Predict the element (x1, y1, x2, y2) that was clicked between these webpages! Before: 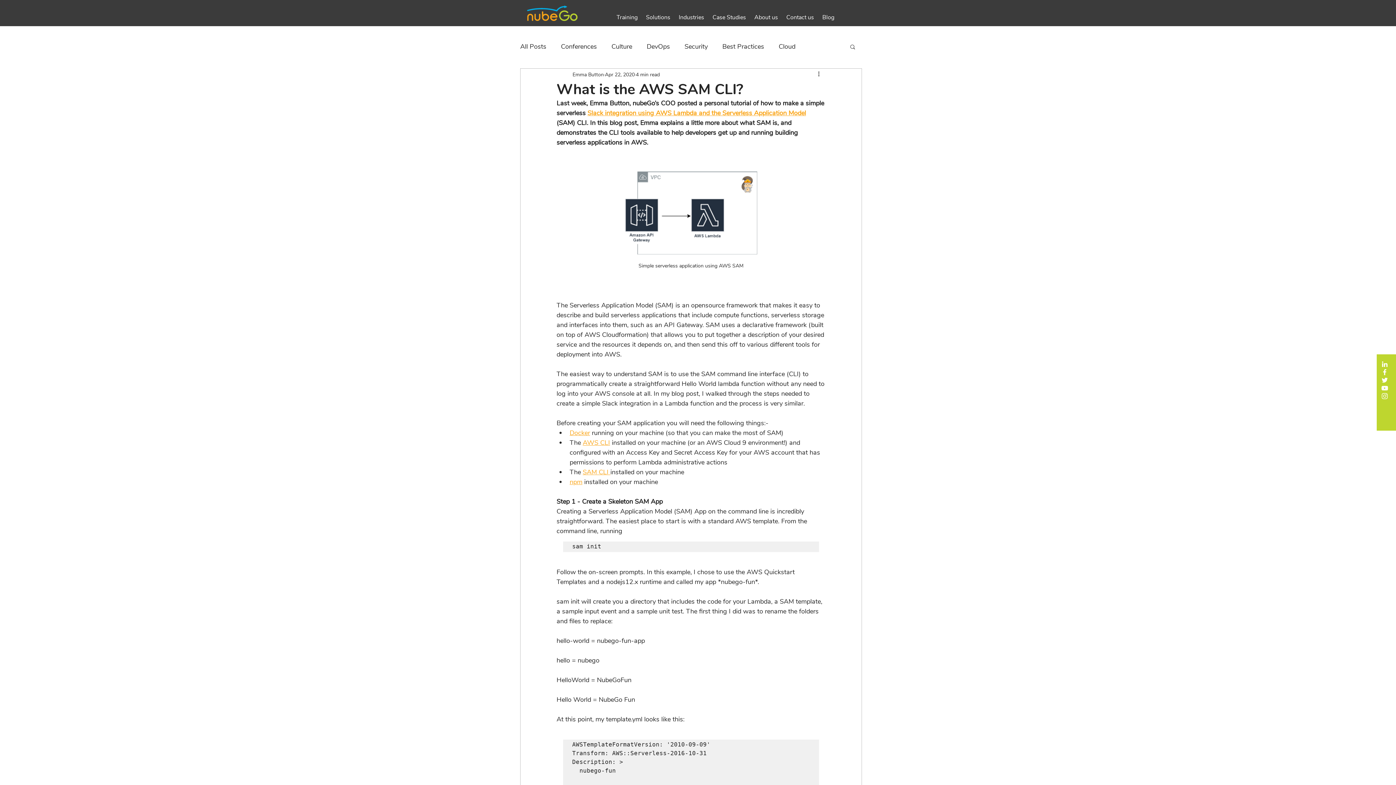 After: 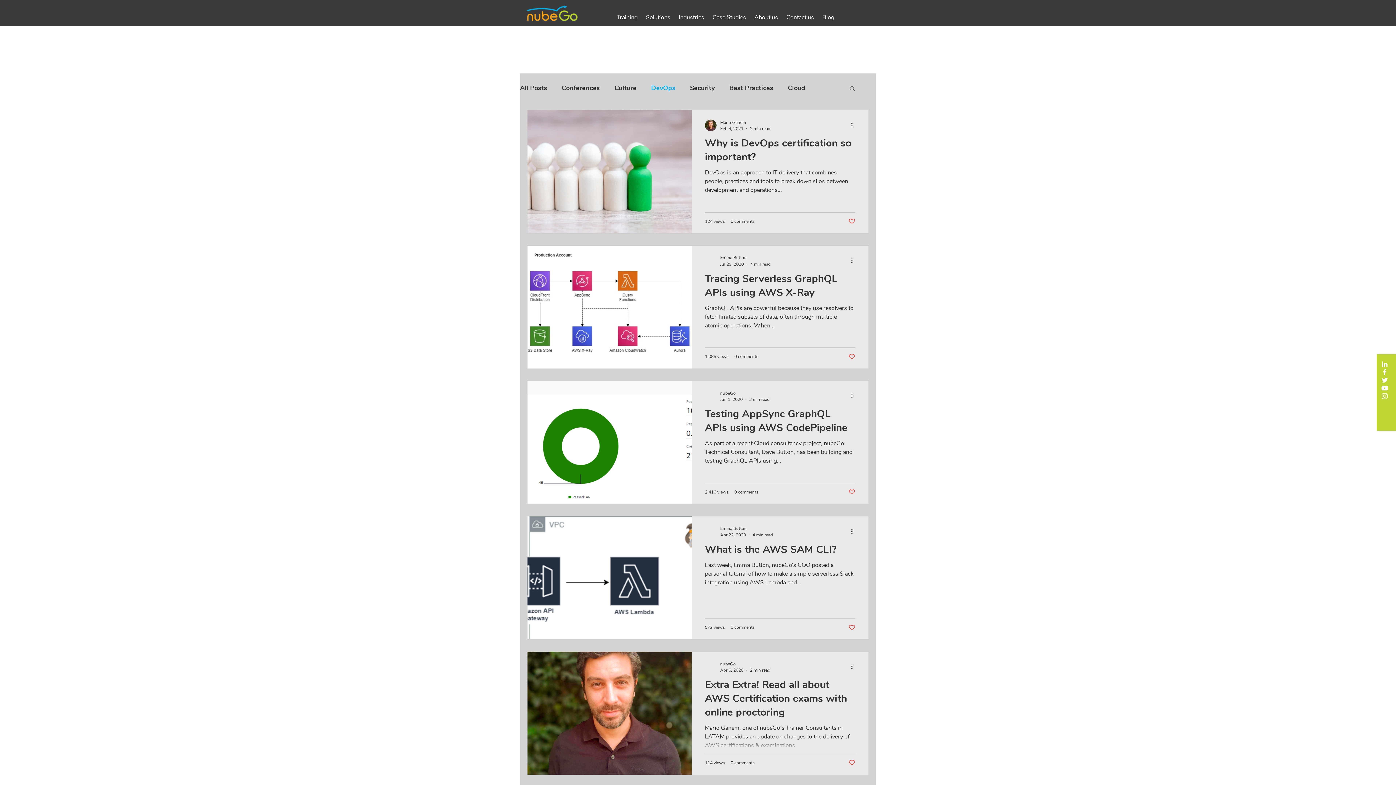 Action: bbox: (646, 42, 670, 50) label: DevOps